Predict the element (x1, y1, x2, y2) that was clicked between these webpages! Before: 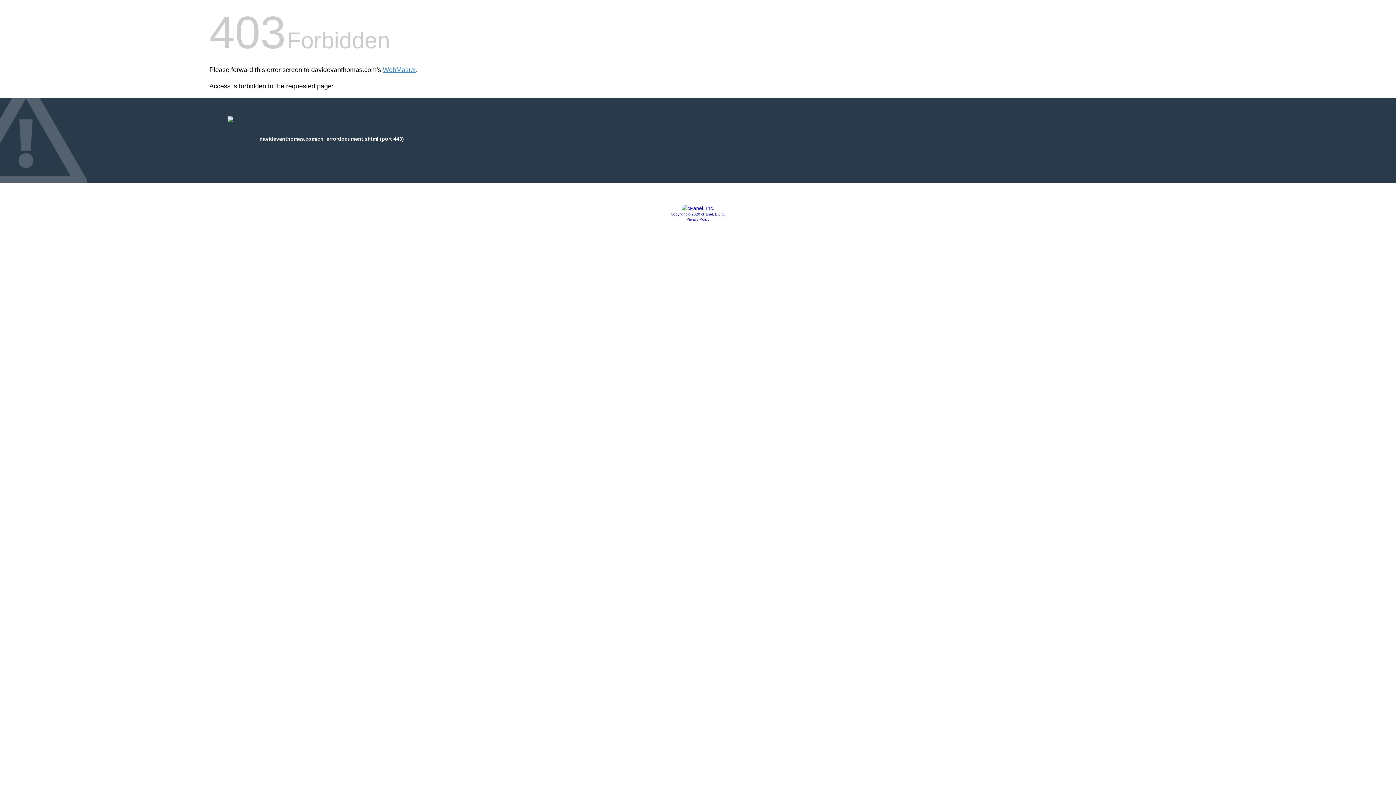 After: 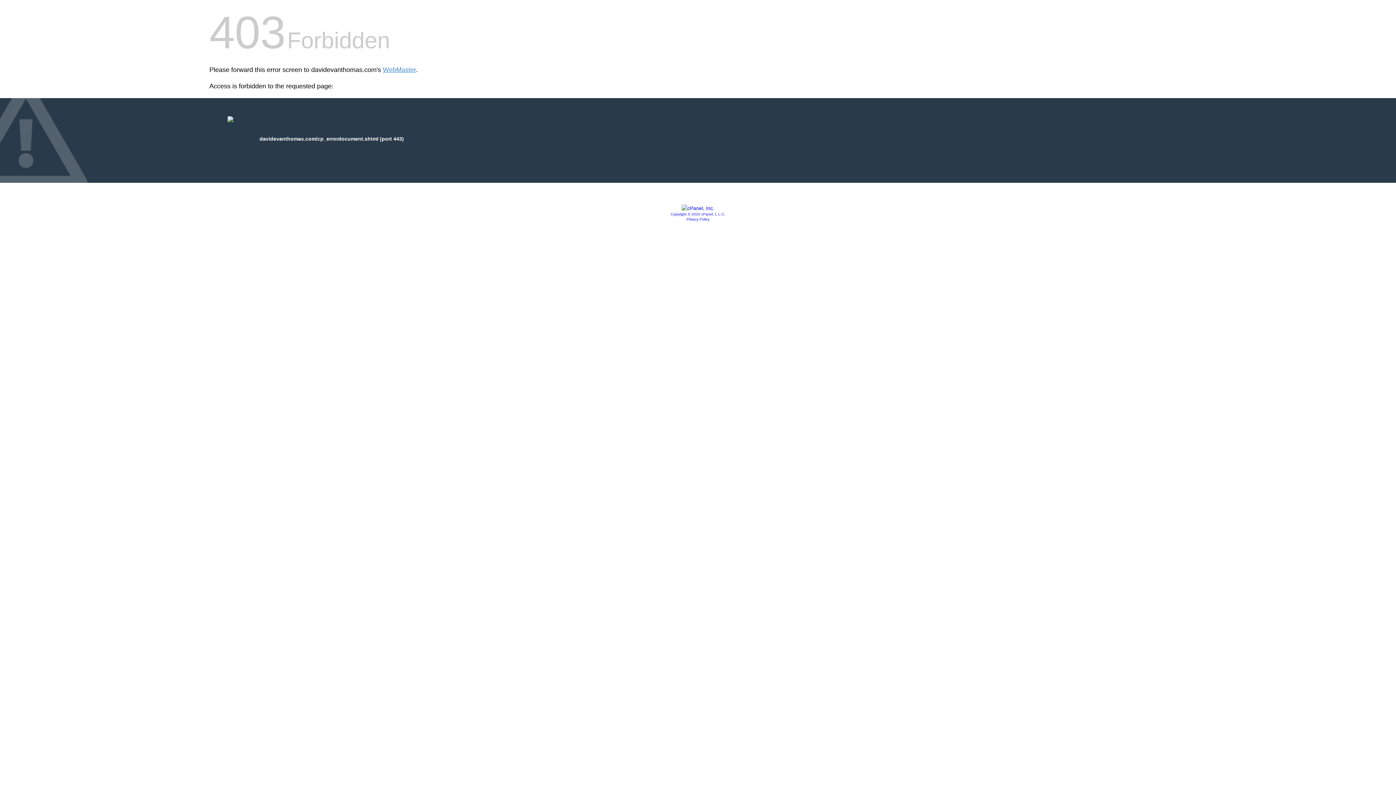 Action: bbox: (670, 212, 725, 216) label: Copyright © 2020 cPanel, L.L.C.